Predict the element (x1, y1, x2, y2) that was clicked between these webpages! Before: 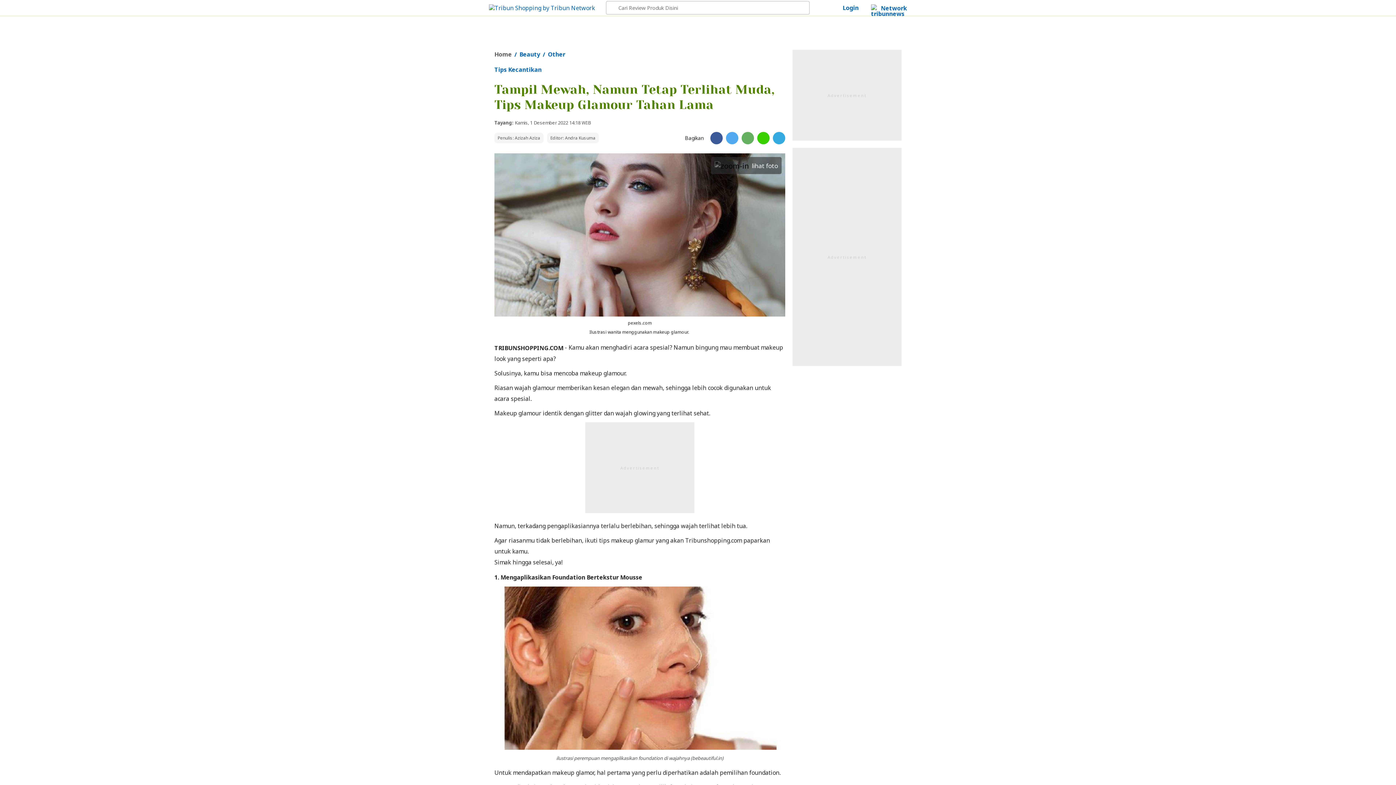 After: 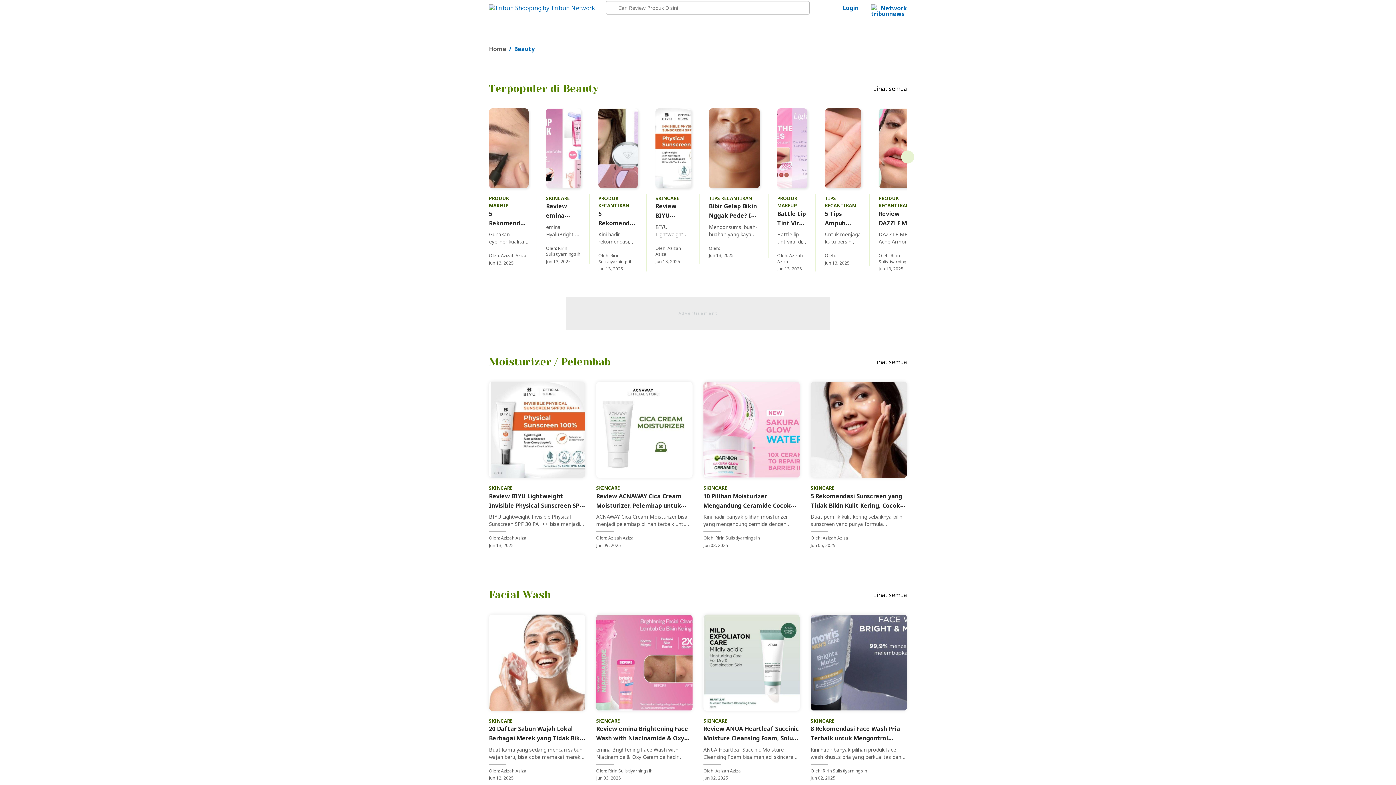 Action: bbox: (519, 49, 541, 58) label: Beauty 